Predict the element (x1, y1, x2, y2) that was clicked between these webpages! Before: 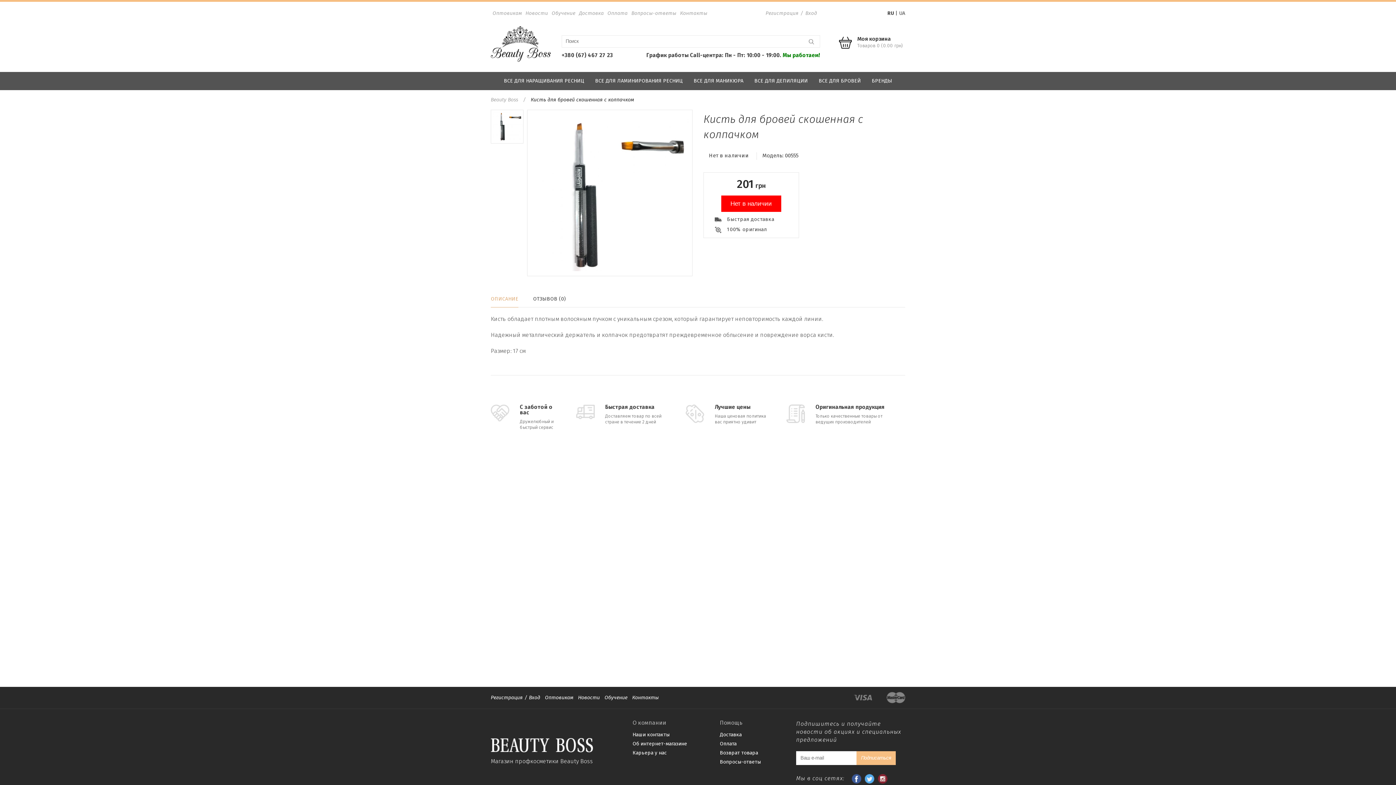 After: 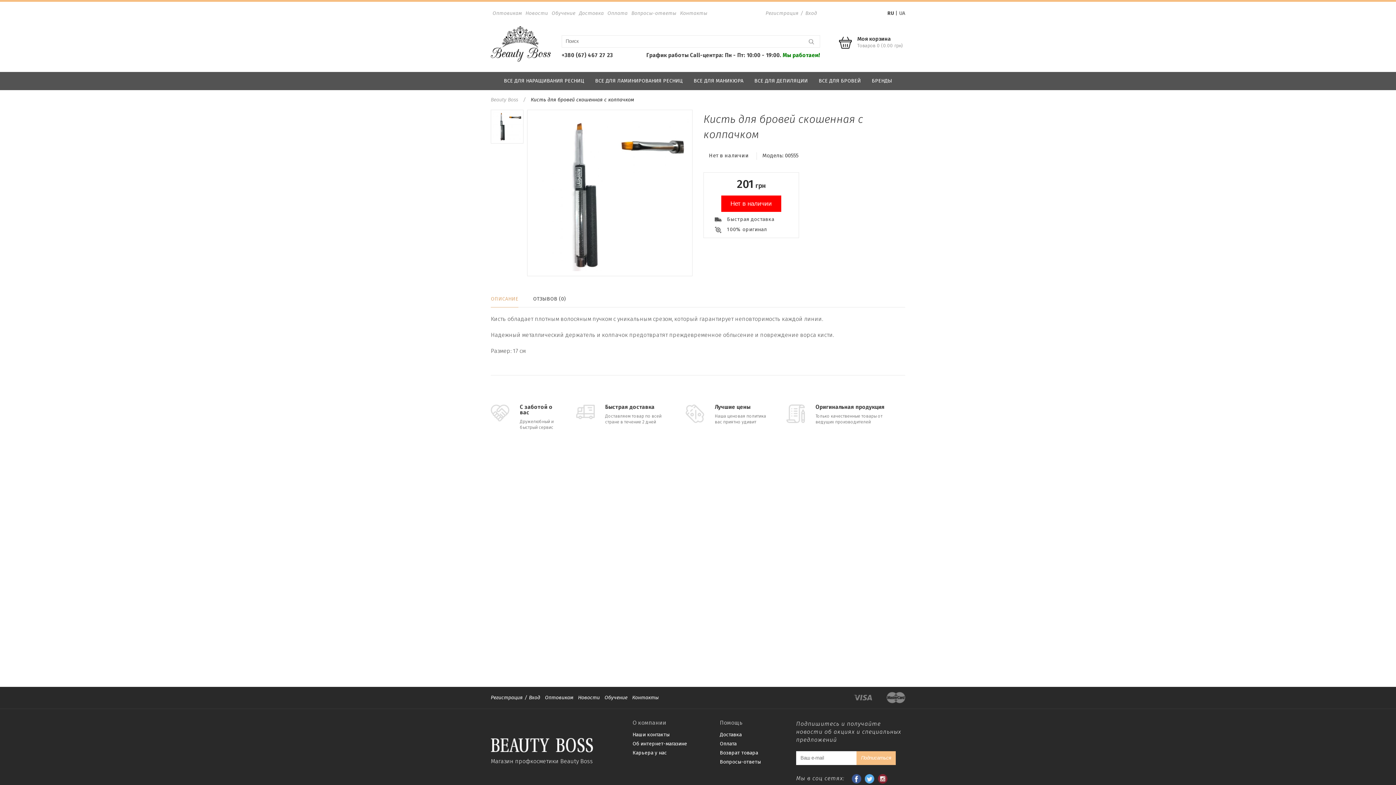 Action: bbox: (851, 775, 861, 782)